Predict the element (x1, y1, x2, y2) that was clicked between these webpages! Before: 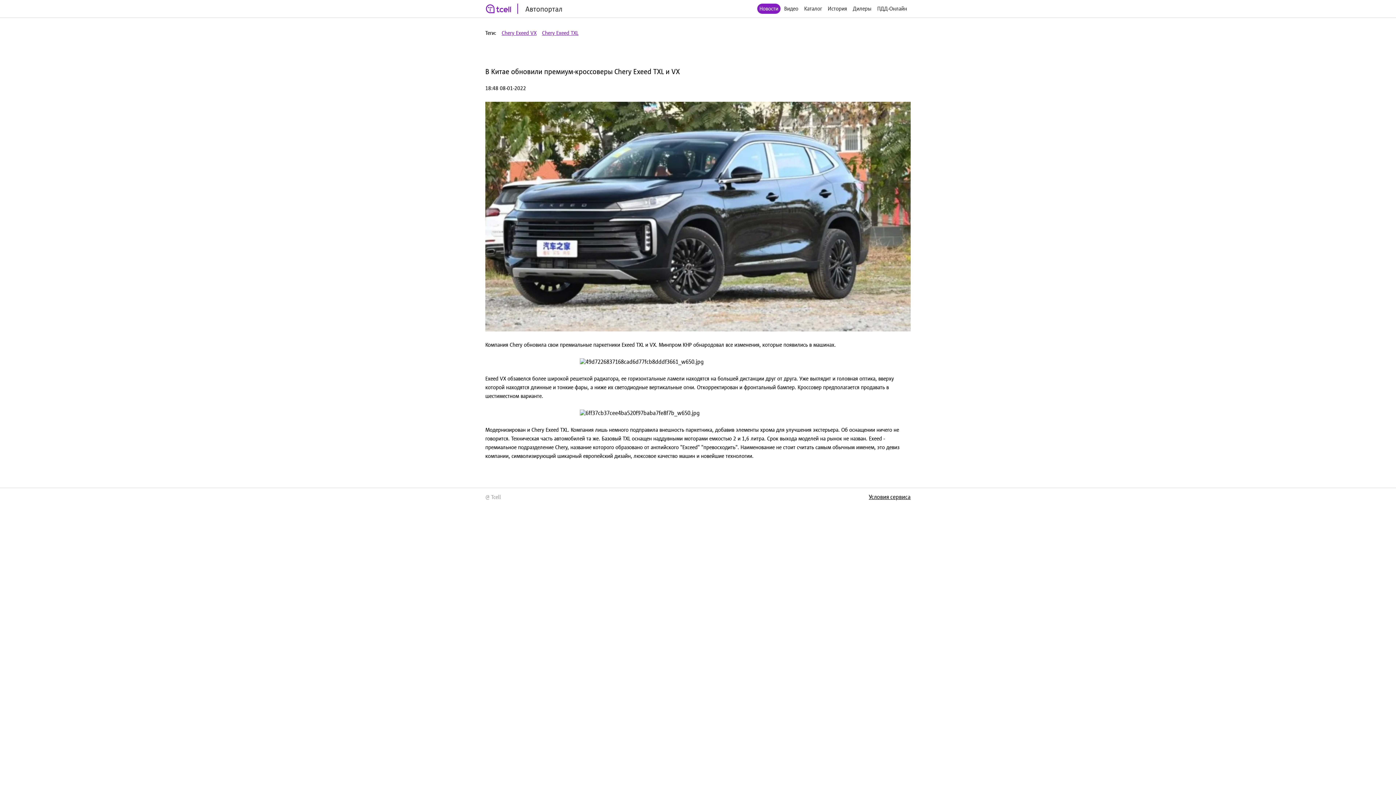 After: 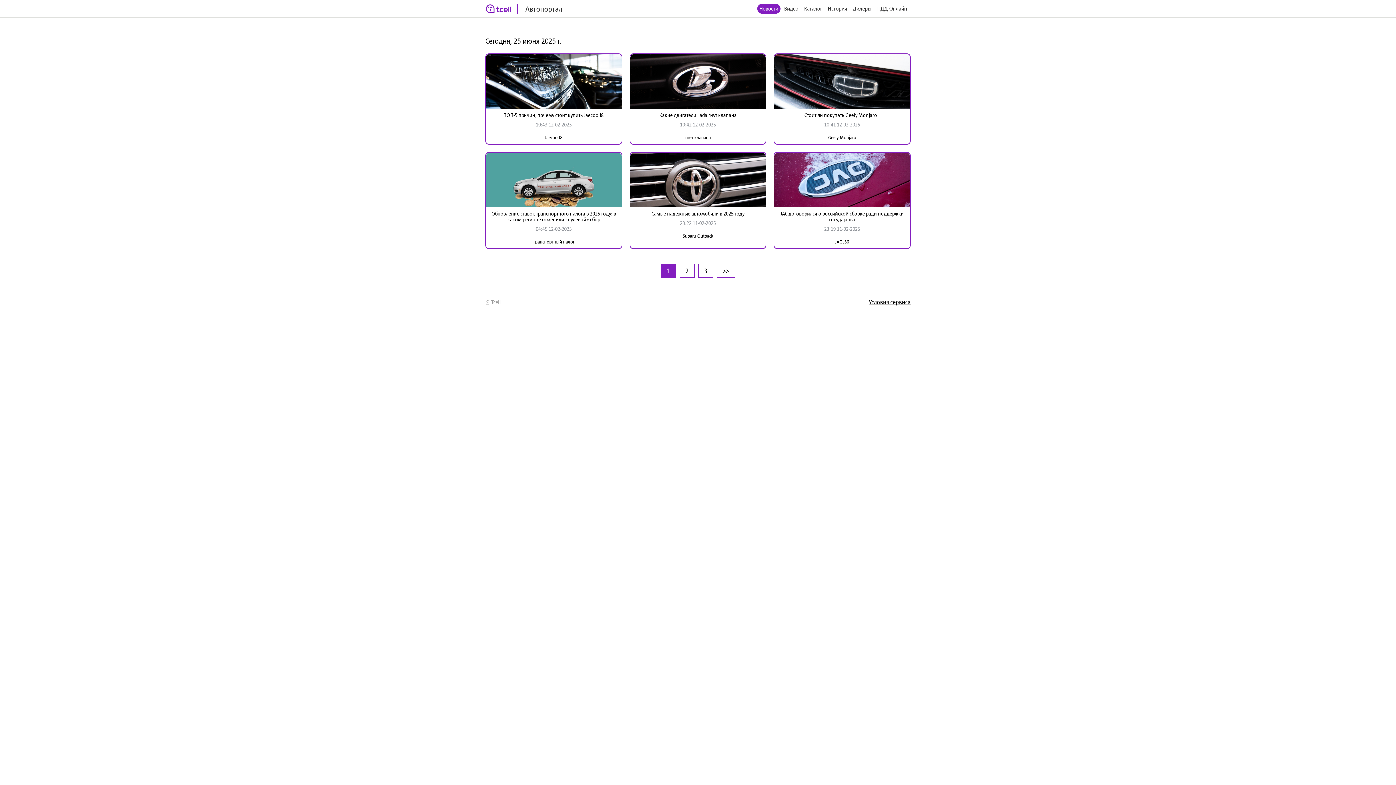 Action: label: Новости bbox: (757, 3, 780, 13)